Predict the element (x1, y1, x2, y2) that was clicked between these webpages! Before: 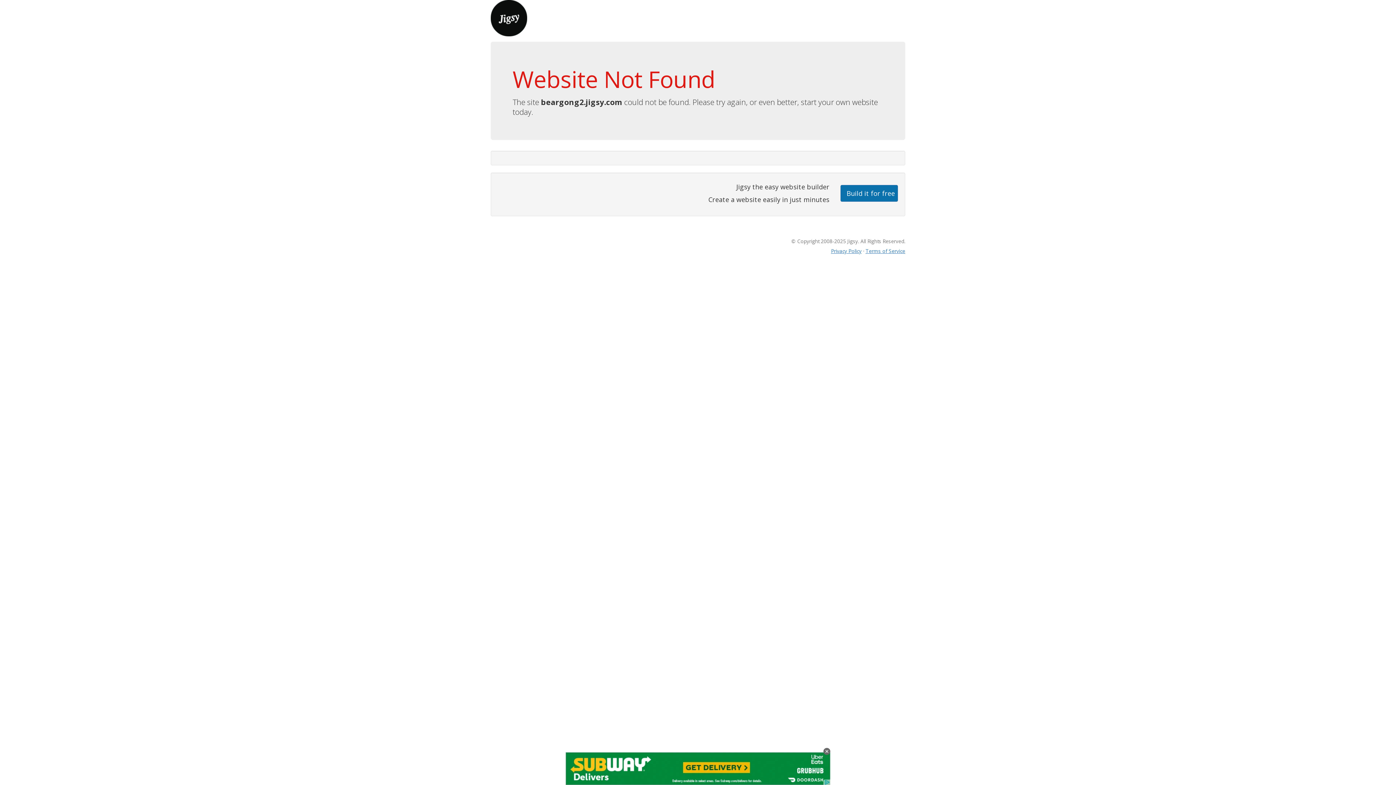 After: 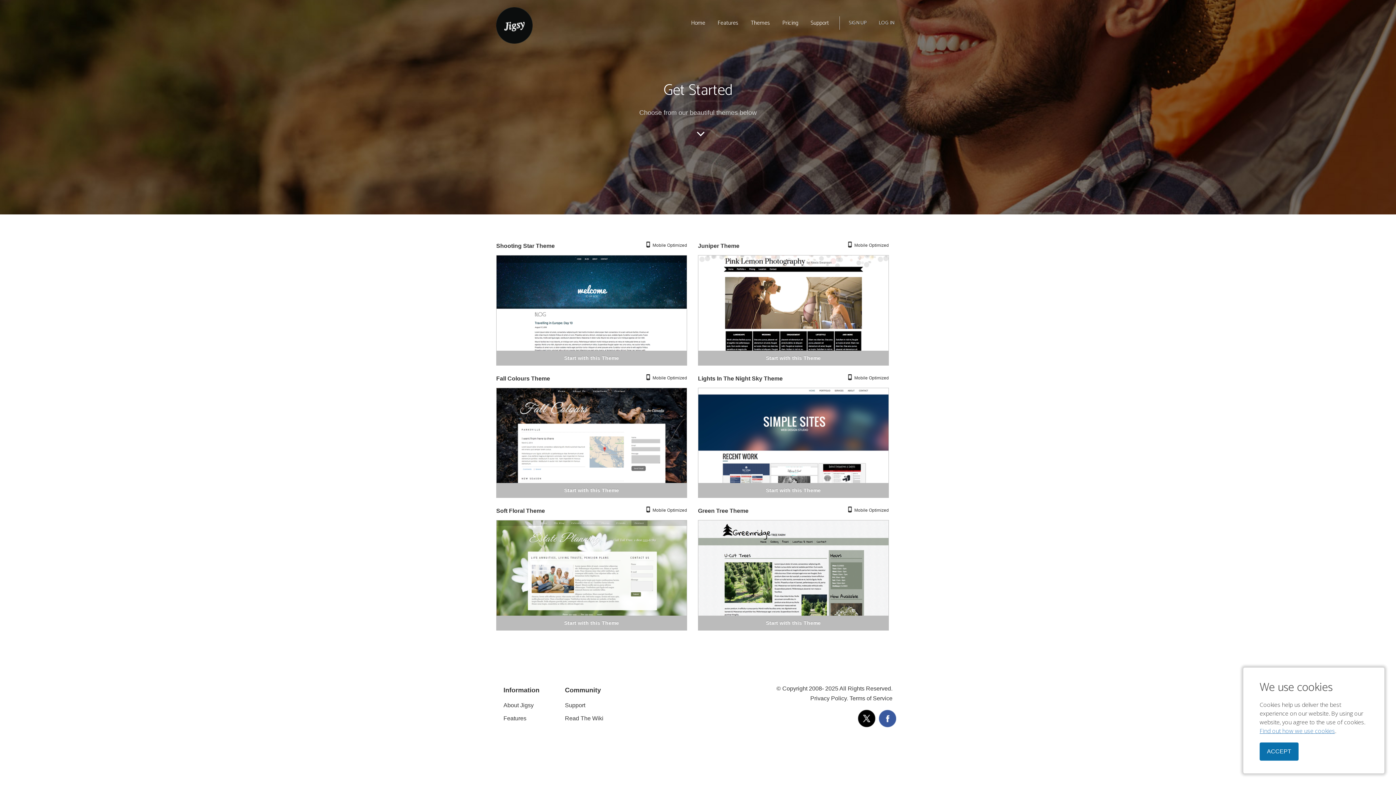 Action: label: Build it for free bbox: (840, 184, 898, 201)